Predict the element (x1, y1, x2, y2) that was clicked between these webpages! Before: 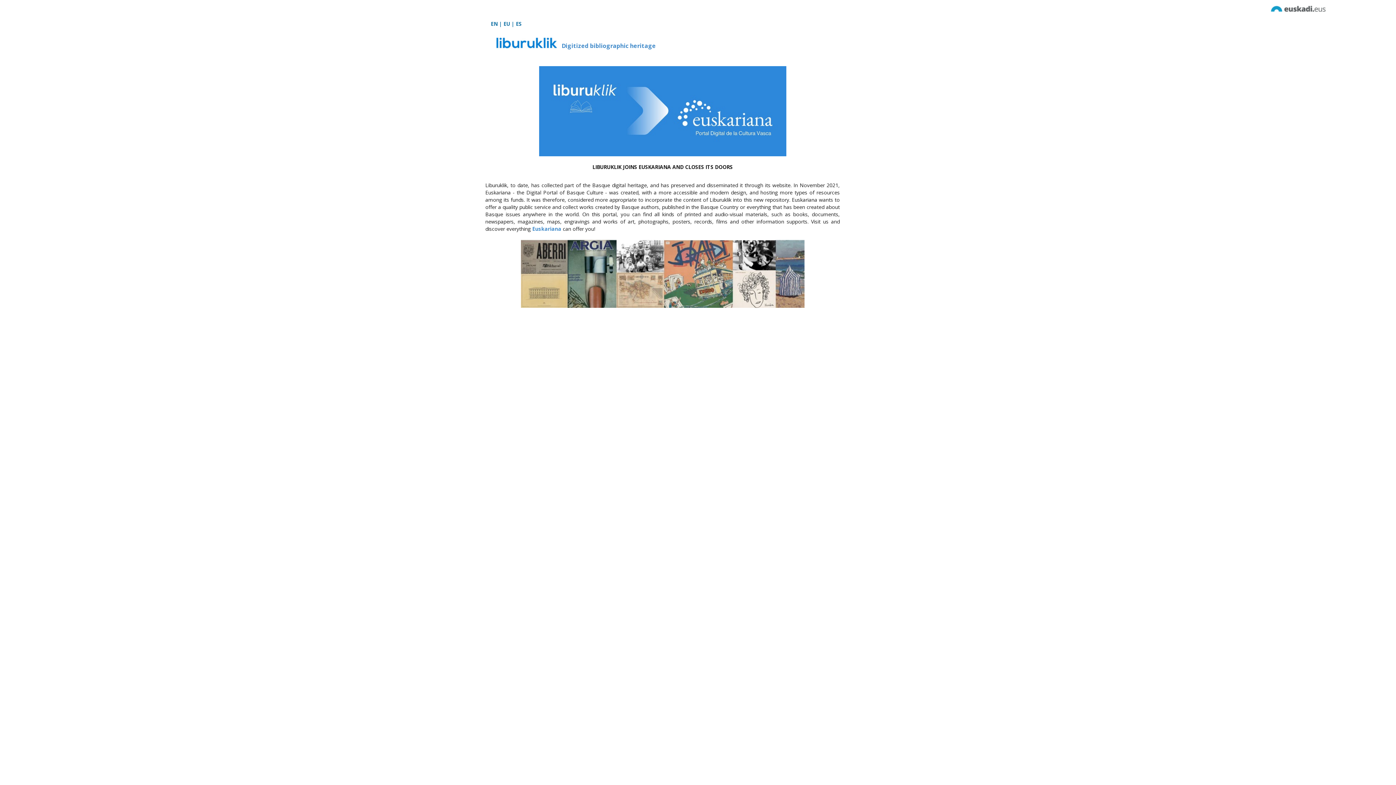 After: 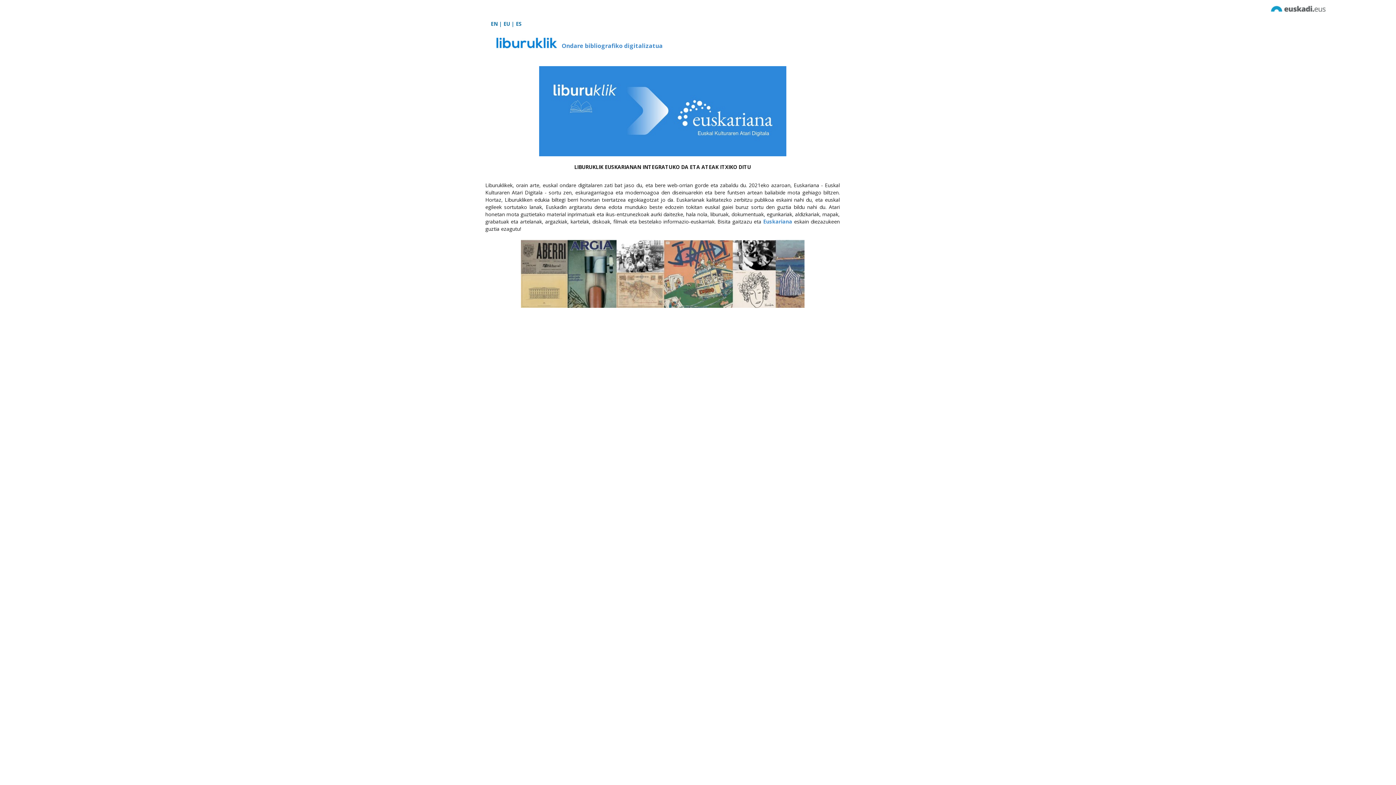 Action: bbox: (496, 36, 561, 43) label: Digitized bibliographic heritage